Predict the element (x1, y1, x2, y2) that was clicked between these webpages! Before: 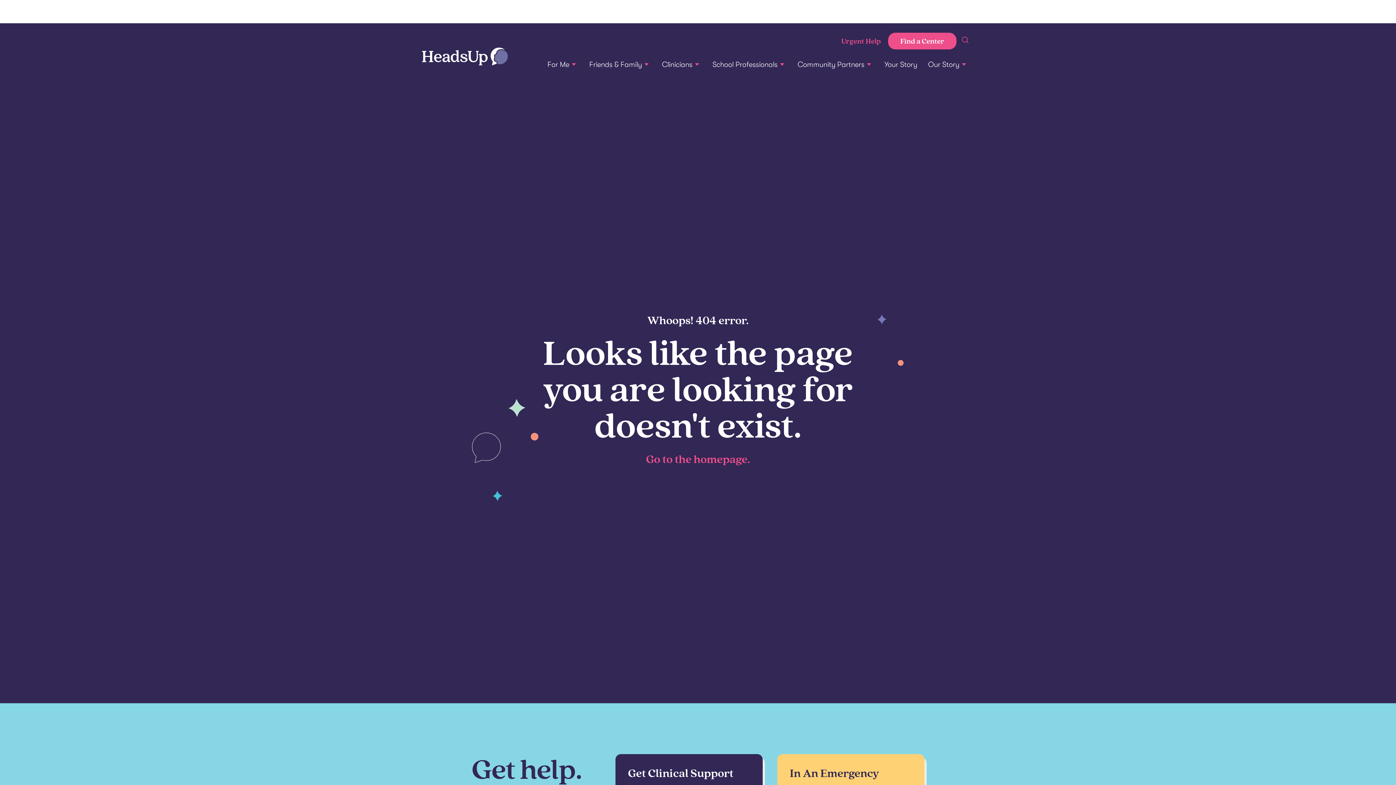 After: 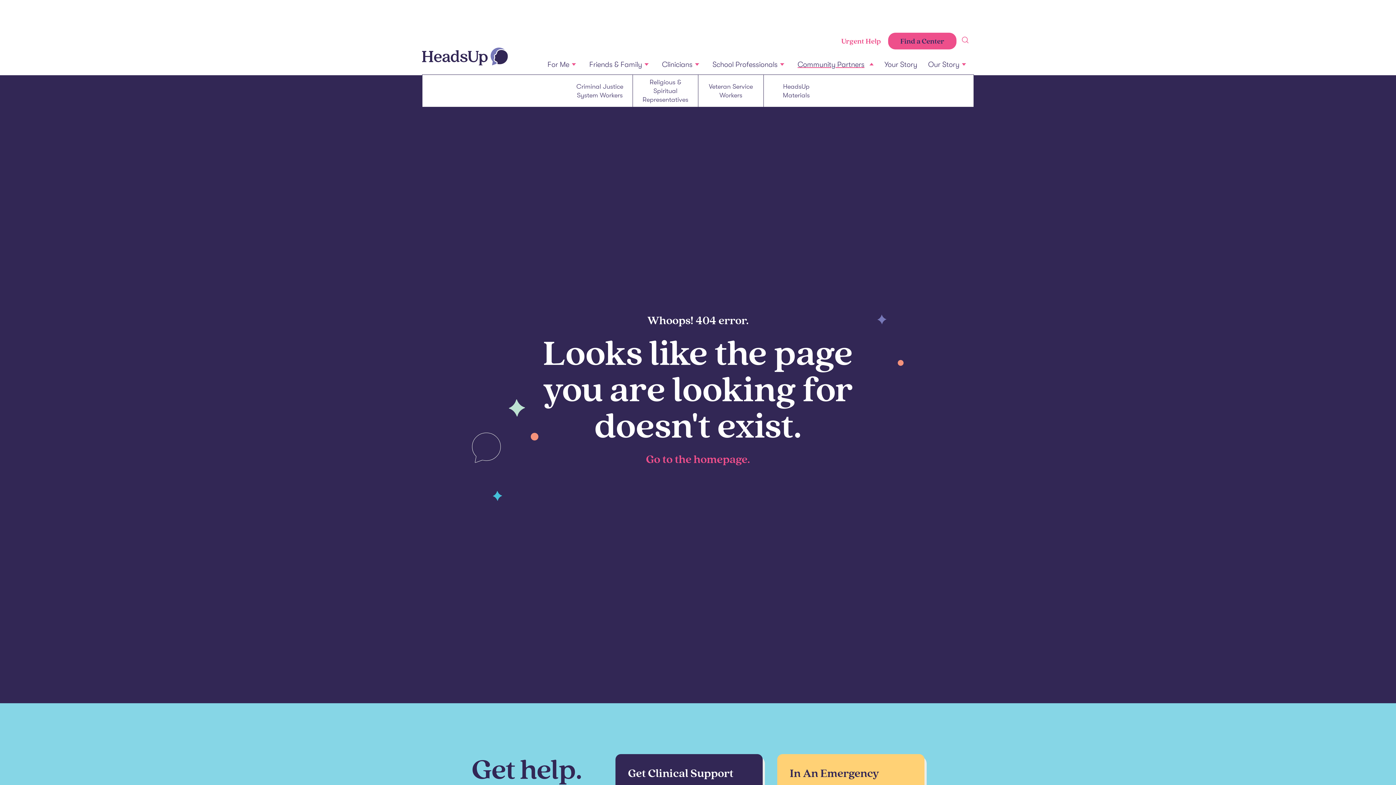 Action: bbox: (792, 54, 879, 74) label: Community Partners